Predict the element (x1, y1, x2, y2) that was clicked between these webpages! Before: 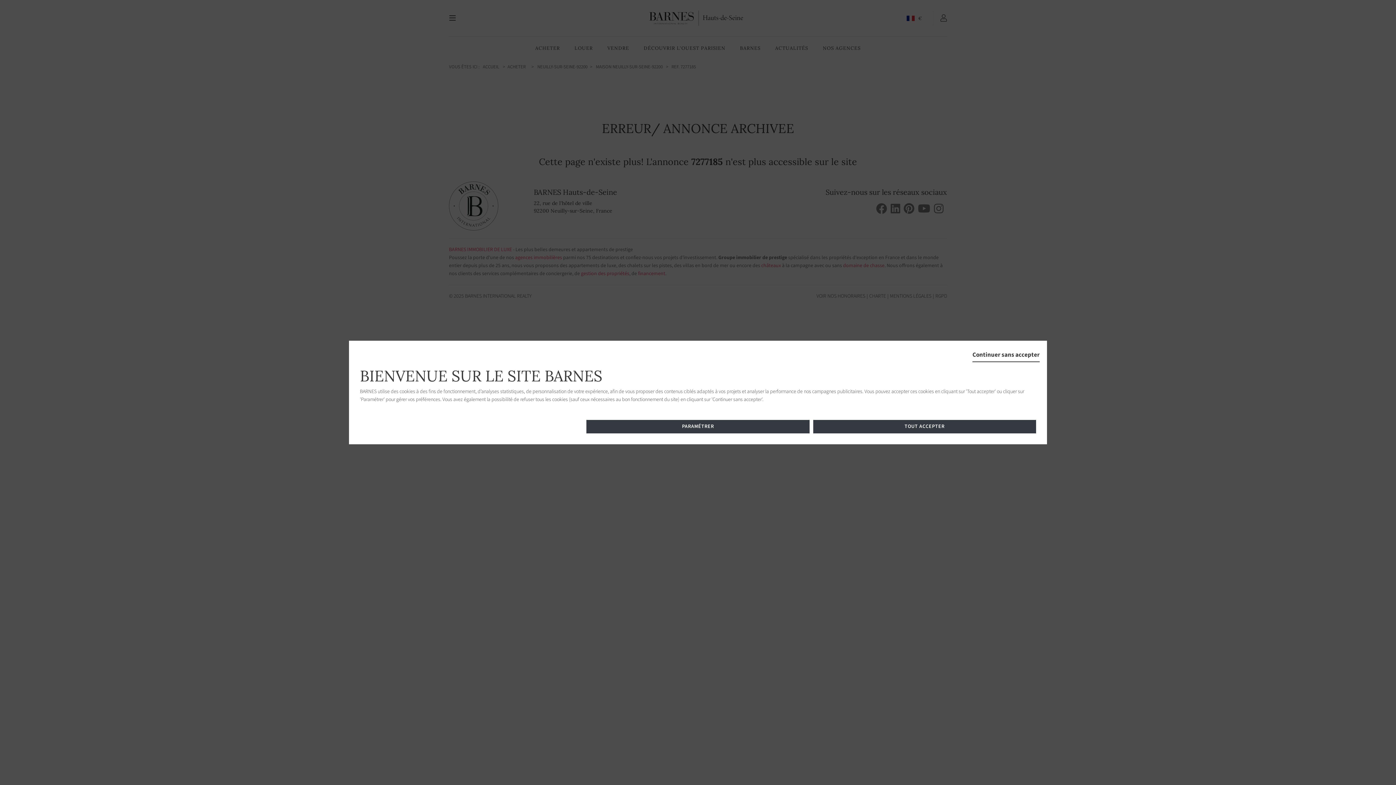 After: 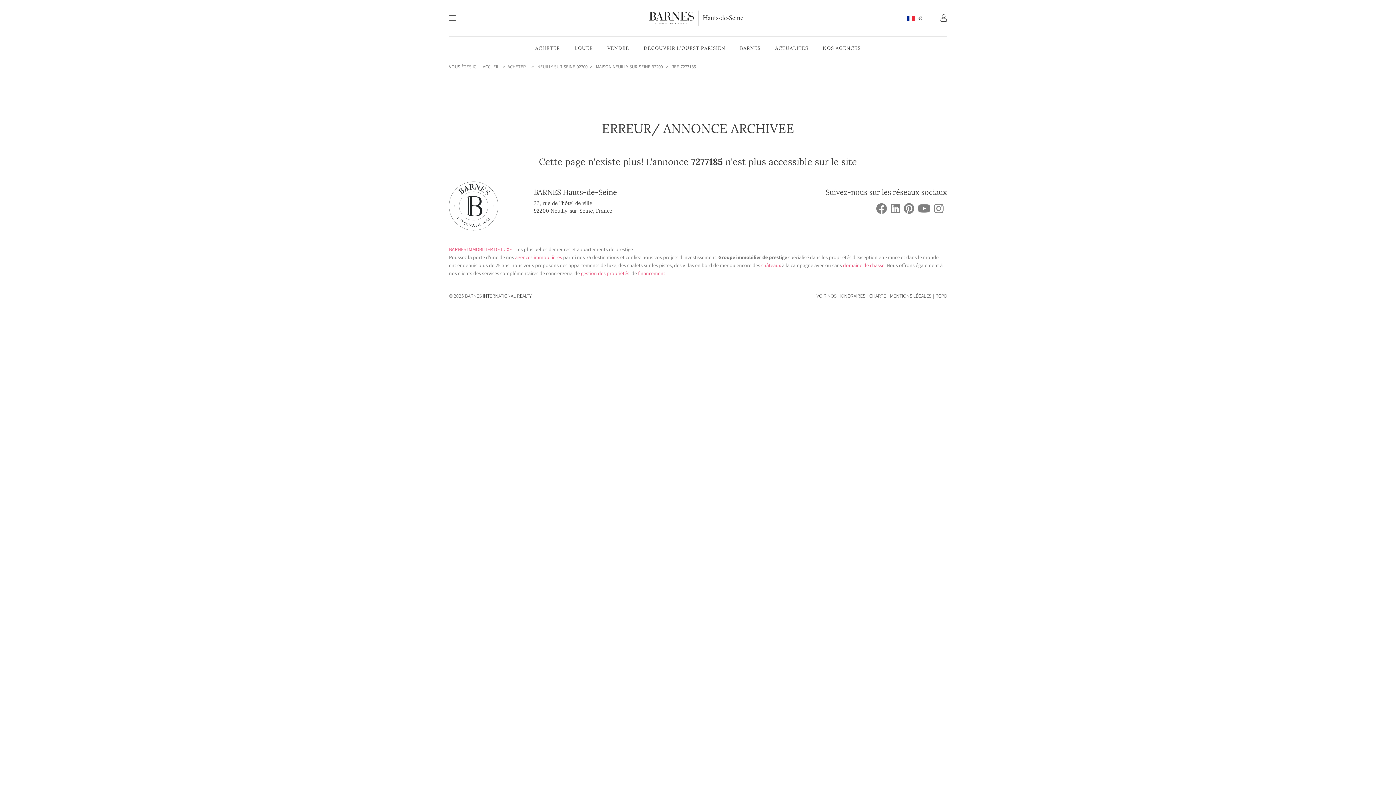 Action: label: TOUT ACCEPTER bbox: (813, 420, 1036, 433)